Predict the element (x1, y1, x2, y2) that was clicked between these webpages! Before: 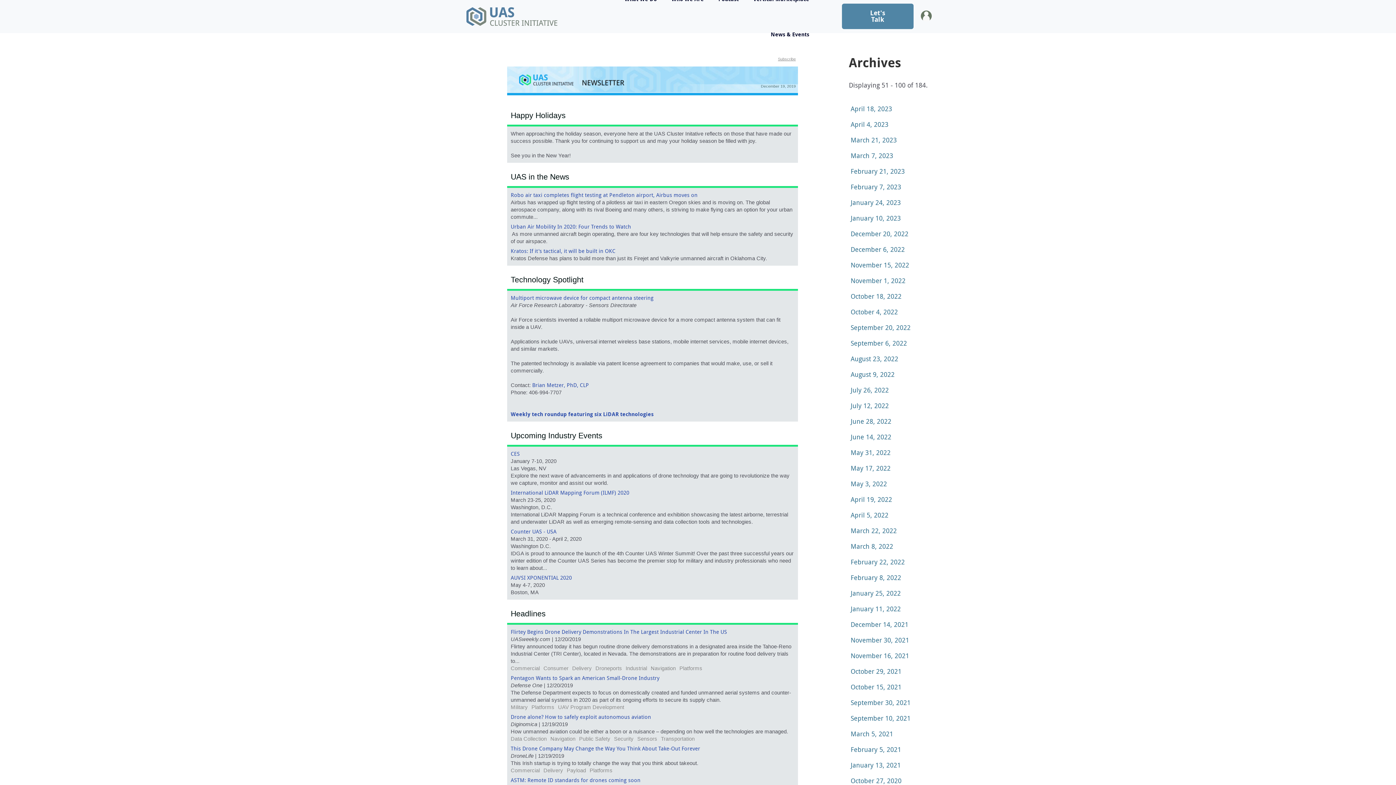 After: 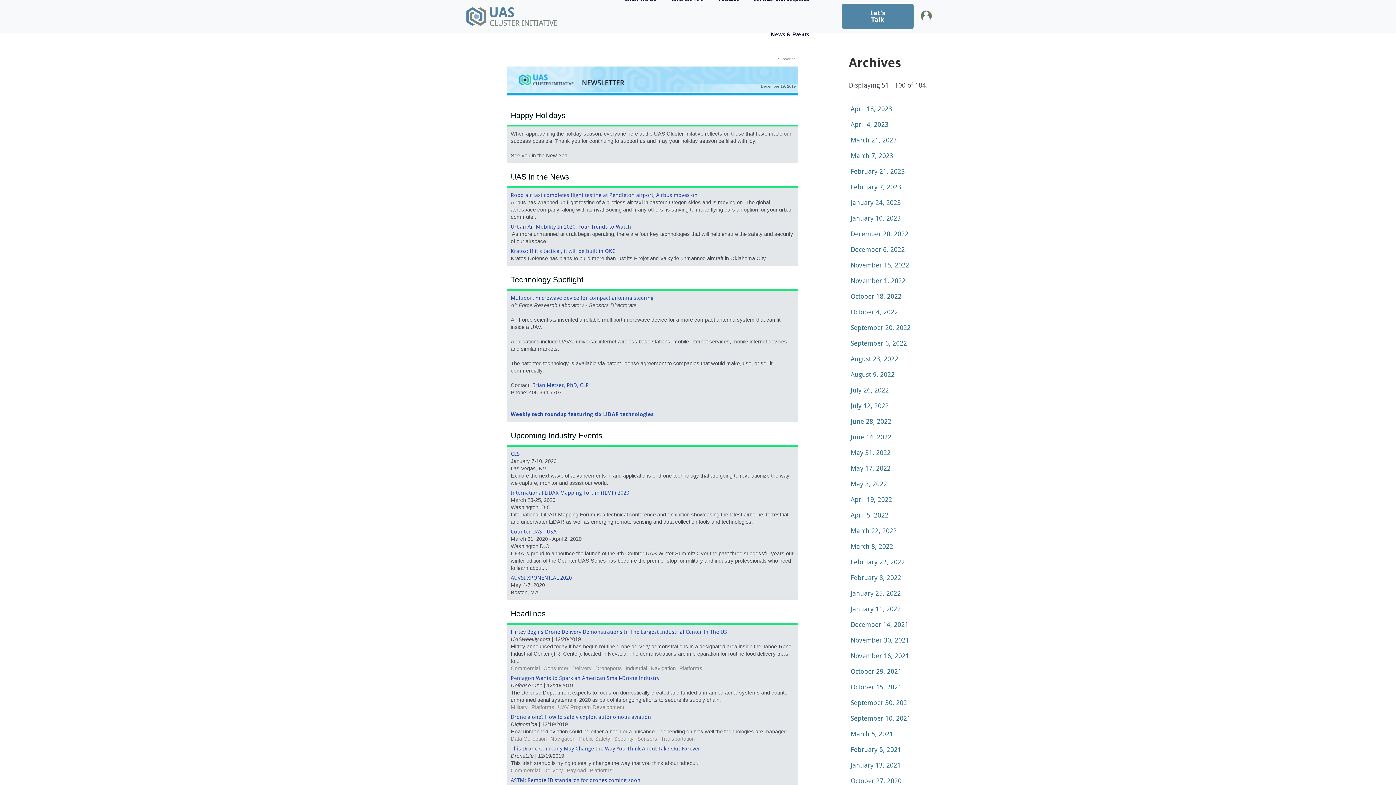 Action: label: Multiport microwave device for compact antenna steering bbox: (510, 294, 653, 301)